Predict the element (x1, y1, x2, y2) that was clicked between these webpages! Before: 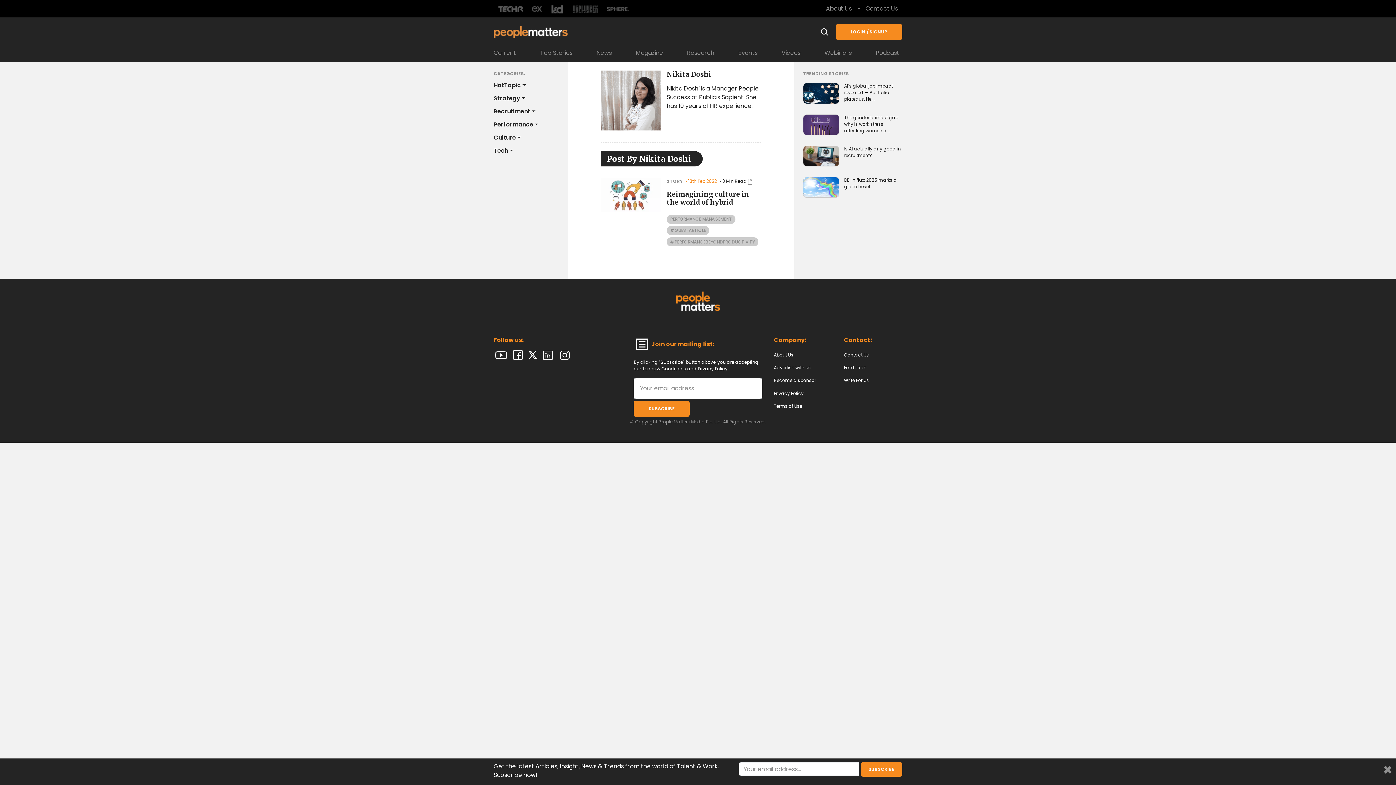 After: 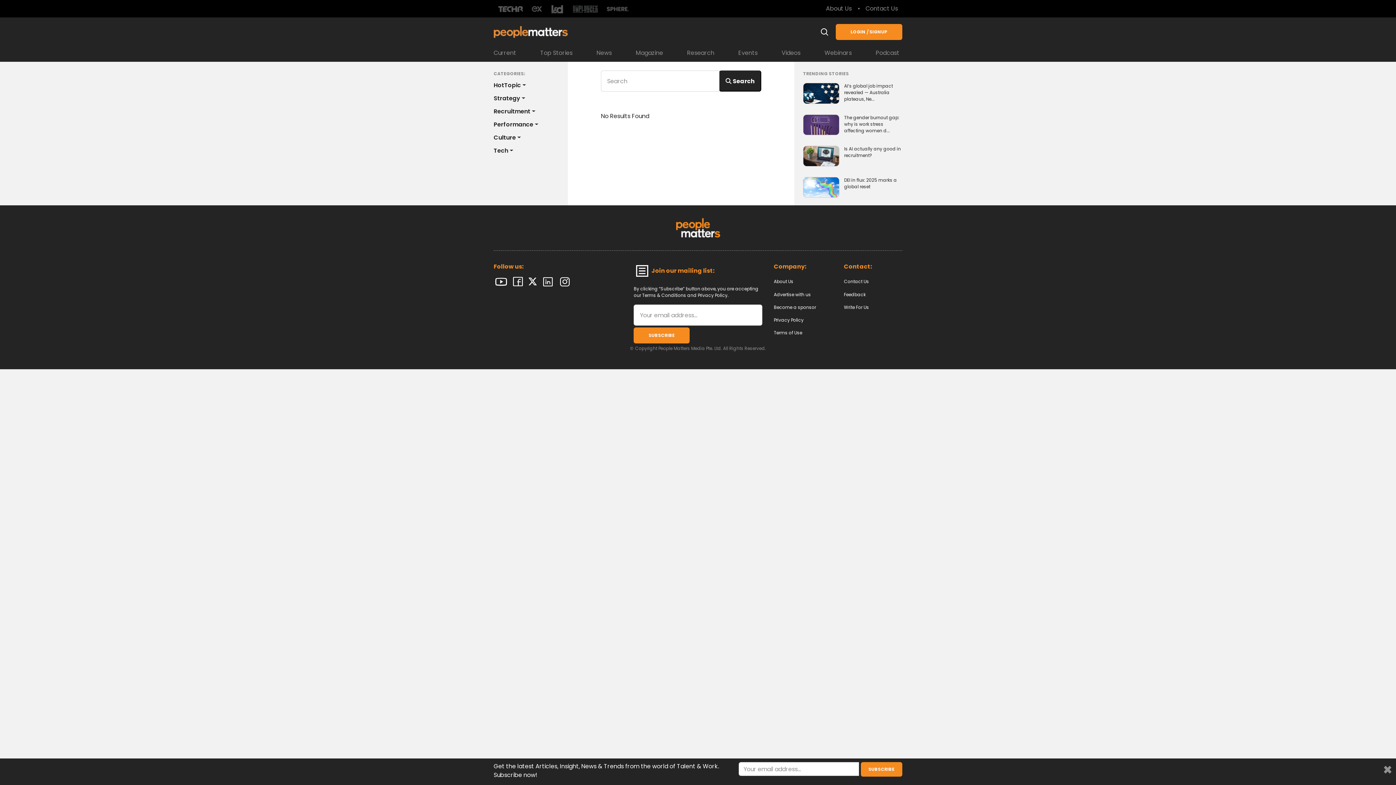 Action: bbox: (816, 24, 833, 39)